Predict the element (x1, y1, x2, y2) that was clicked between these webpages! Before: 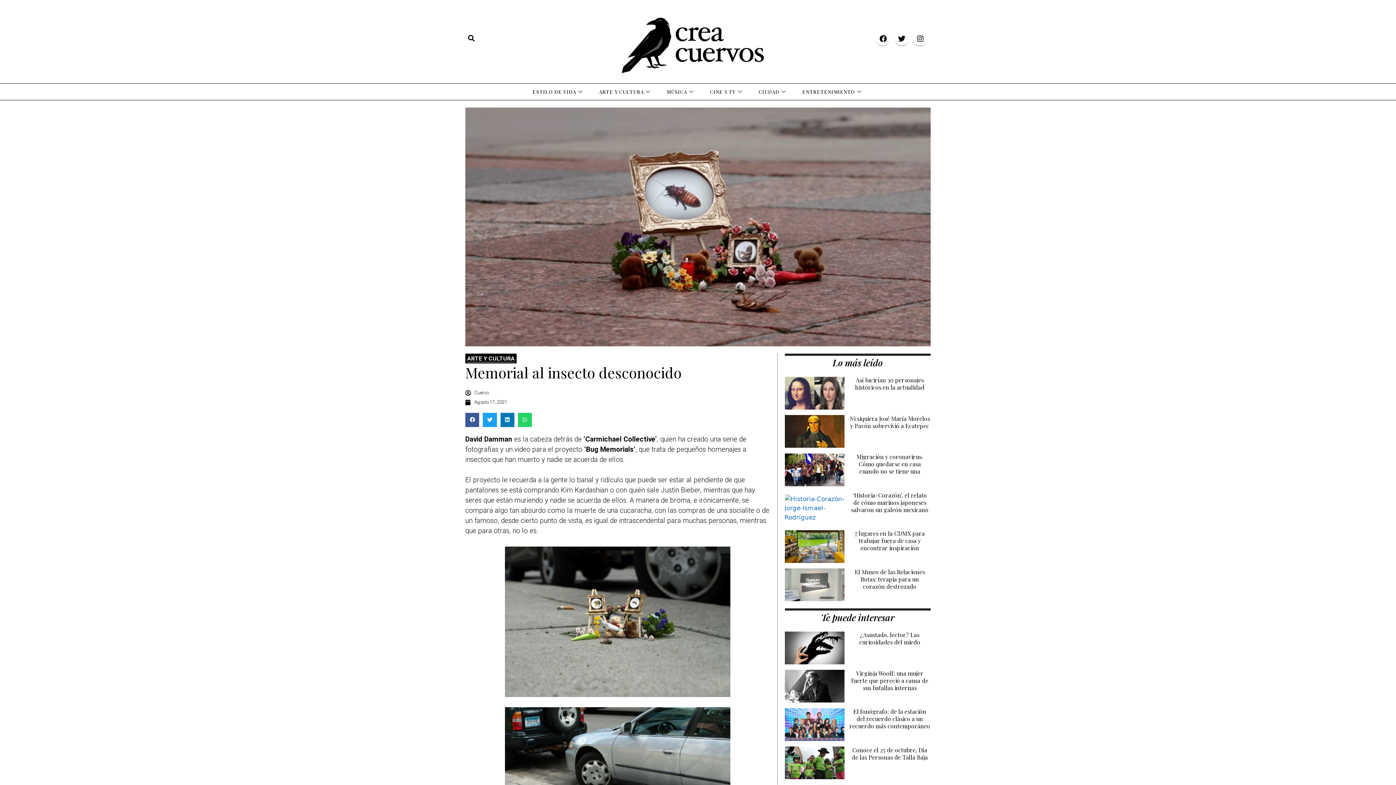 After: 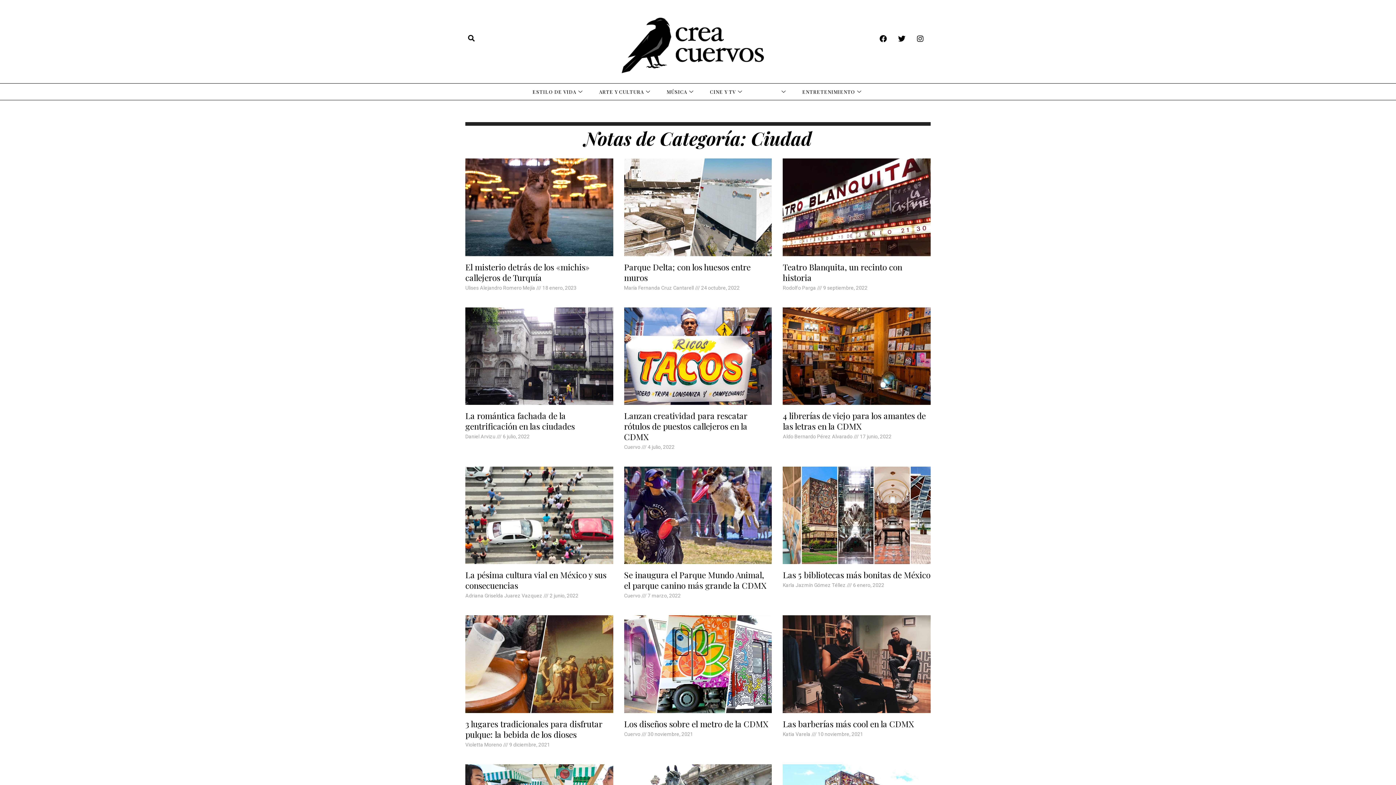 Action: bbox: (751, 83, 795, 100) label: CIUDAD